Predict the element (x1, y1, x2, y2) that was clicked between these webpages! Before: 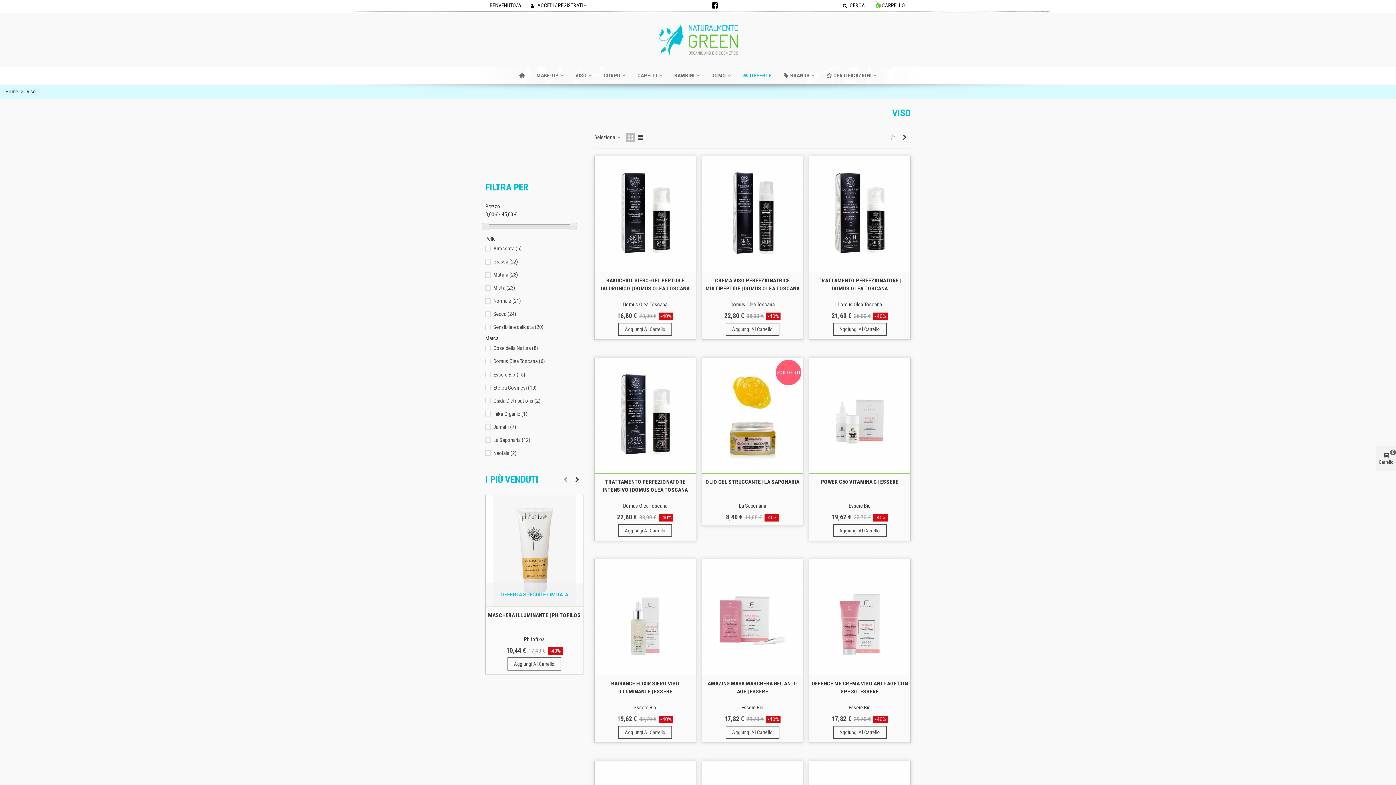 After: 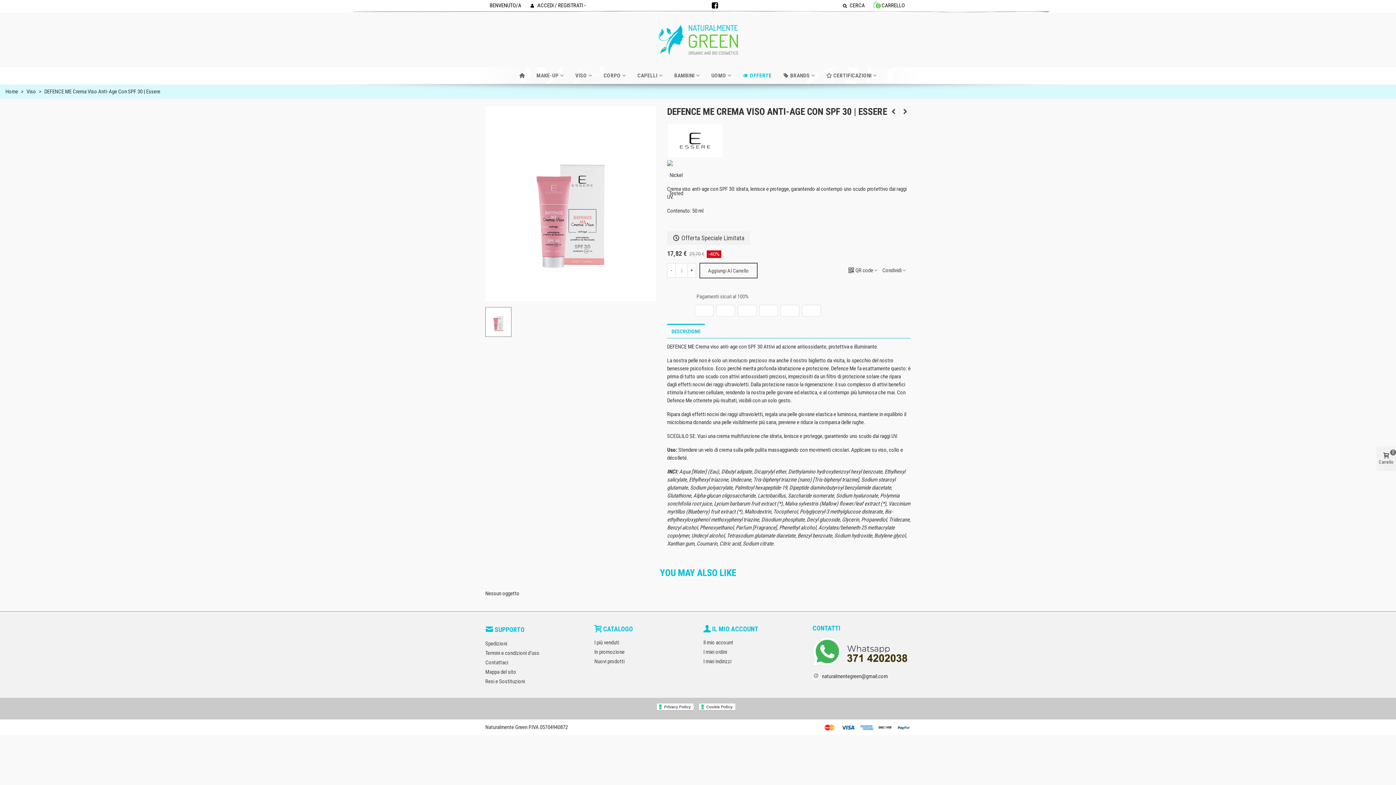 Action: label: DEFENCE ME CREMA VISO ANTI-AGE CON SPF 30 | ESSERE bbox: (811, 680, 908, 696)